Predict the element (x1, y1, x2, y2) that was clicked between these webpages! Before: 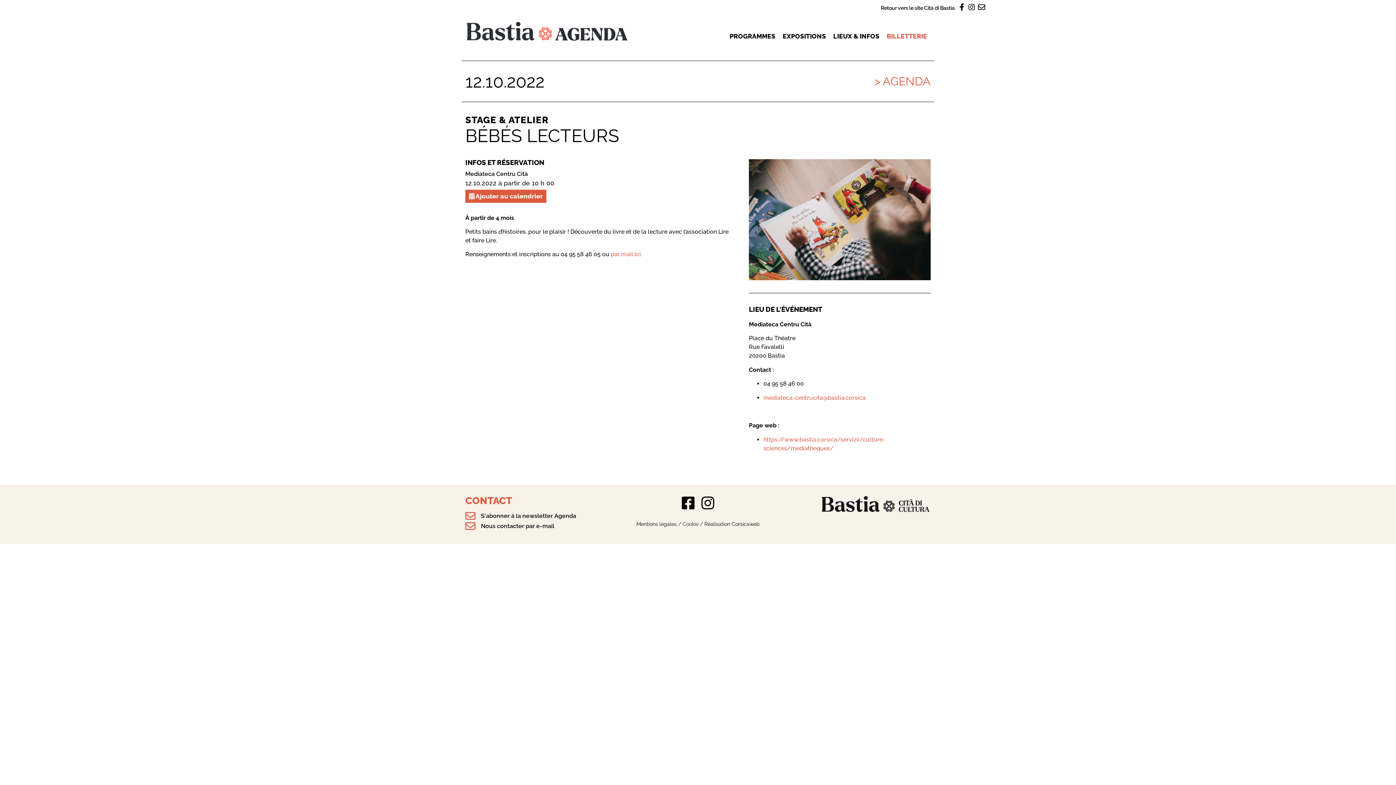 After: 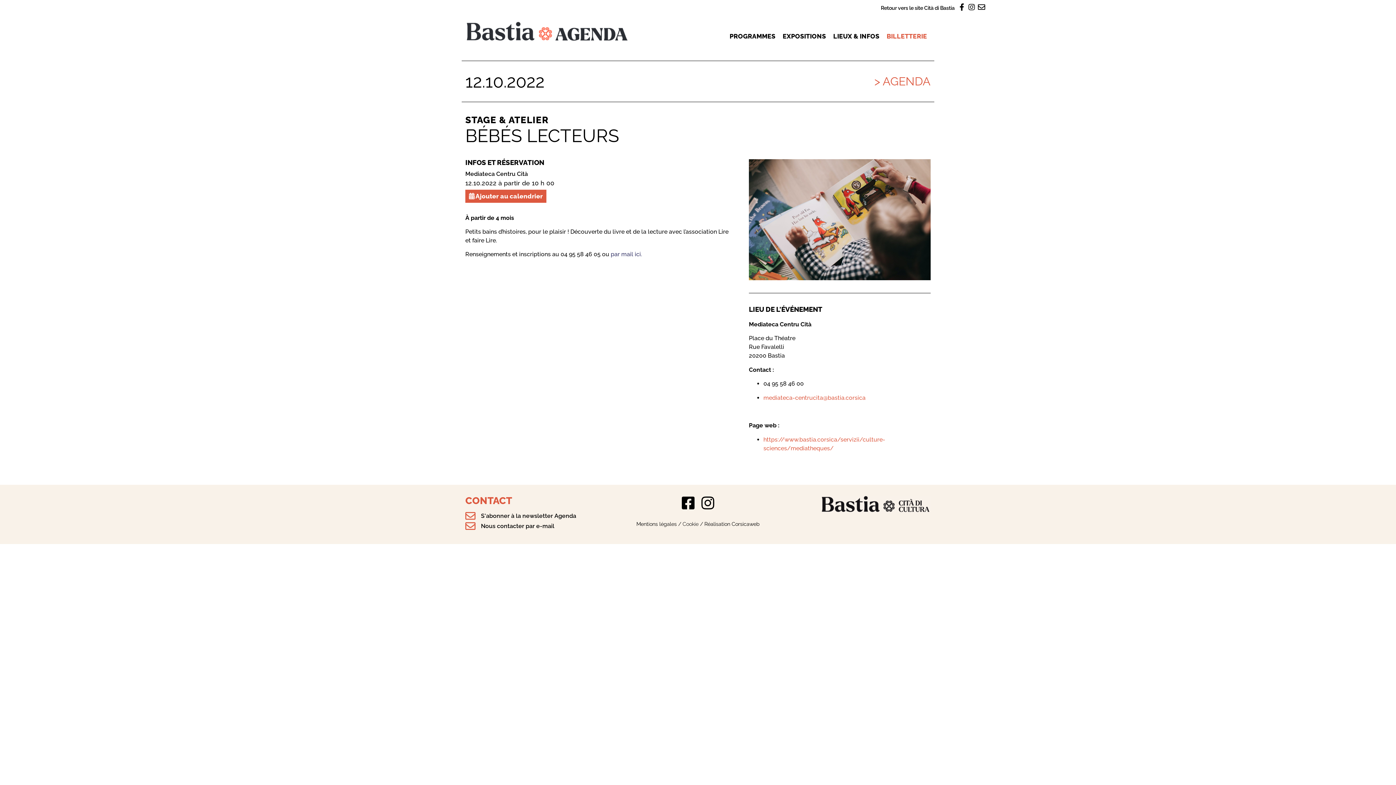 Action: bbox: (610, 251, 642, 257) label: par mail ici.